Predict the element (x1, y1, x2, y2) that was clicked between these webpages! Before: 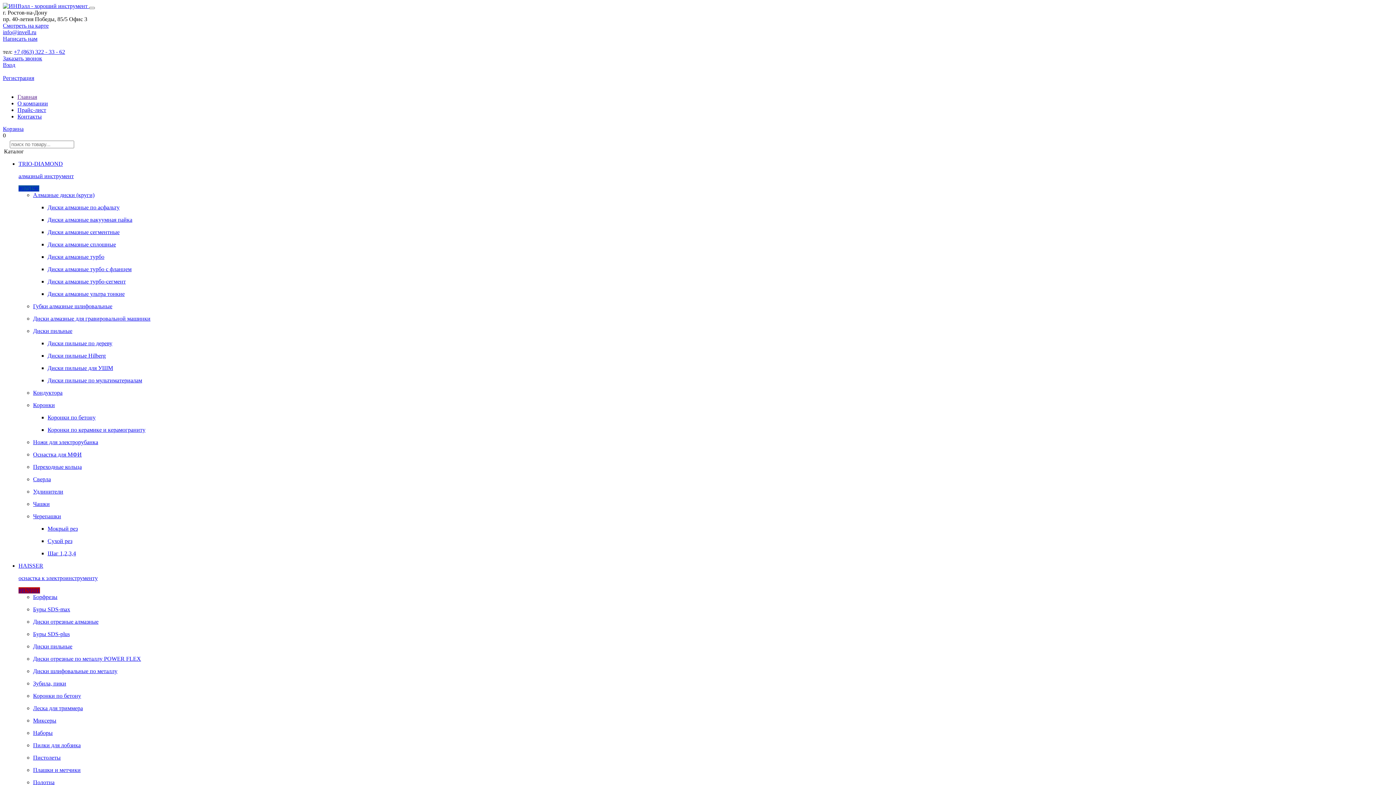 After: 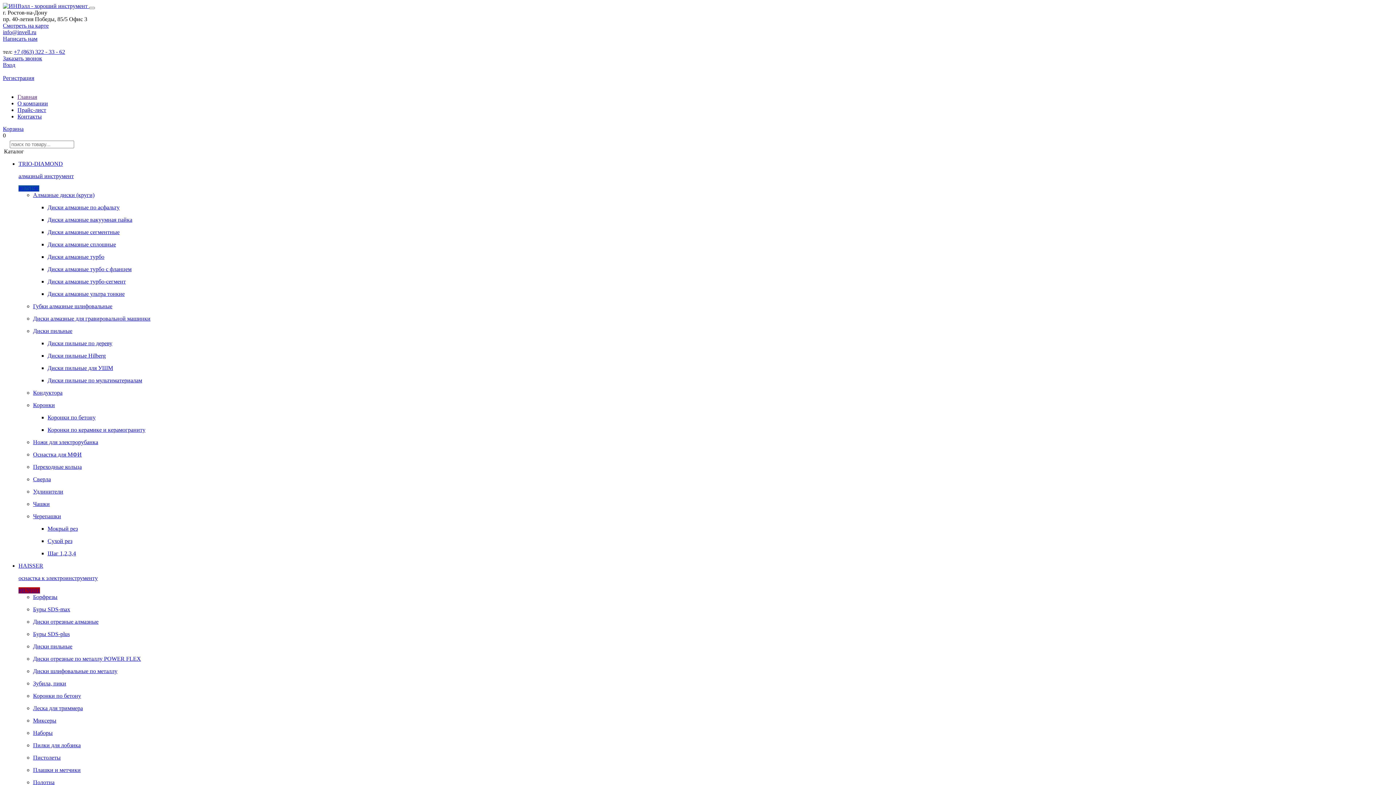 Action: bbox: (33, 631, 69, 637) label: Буры SDS-plus